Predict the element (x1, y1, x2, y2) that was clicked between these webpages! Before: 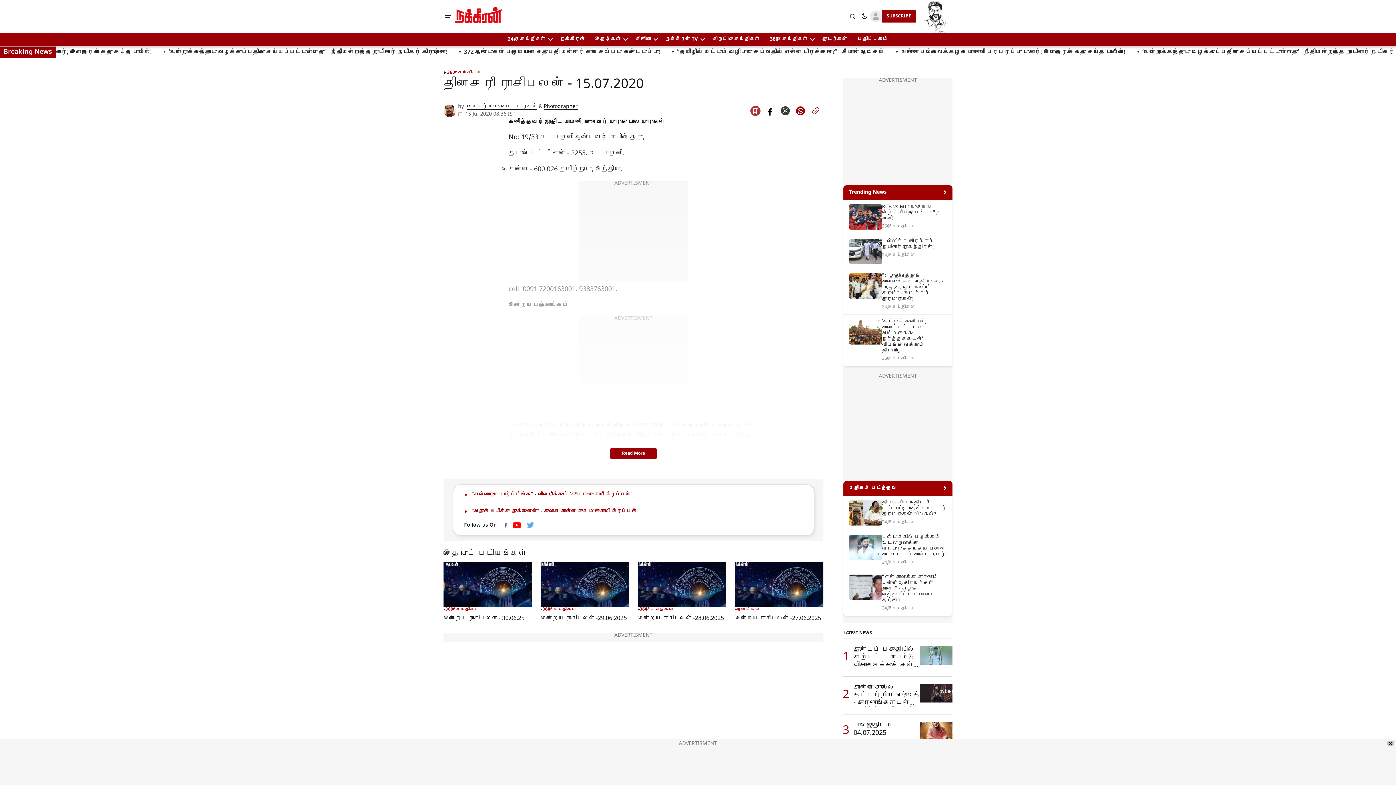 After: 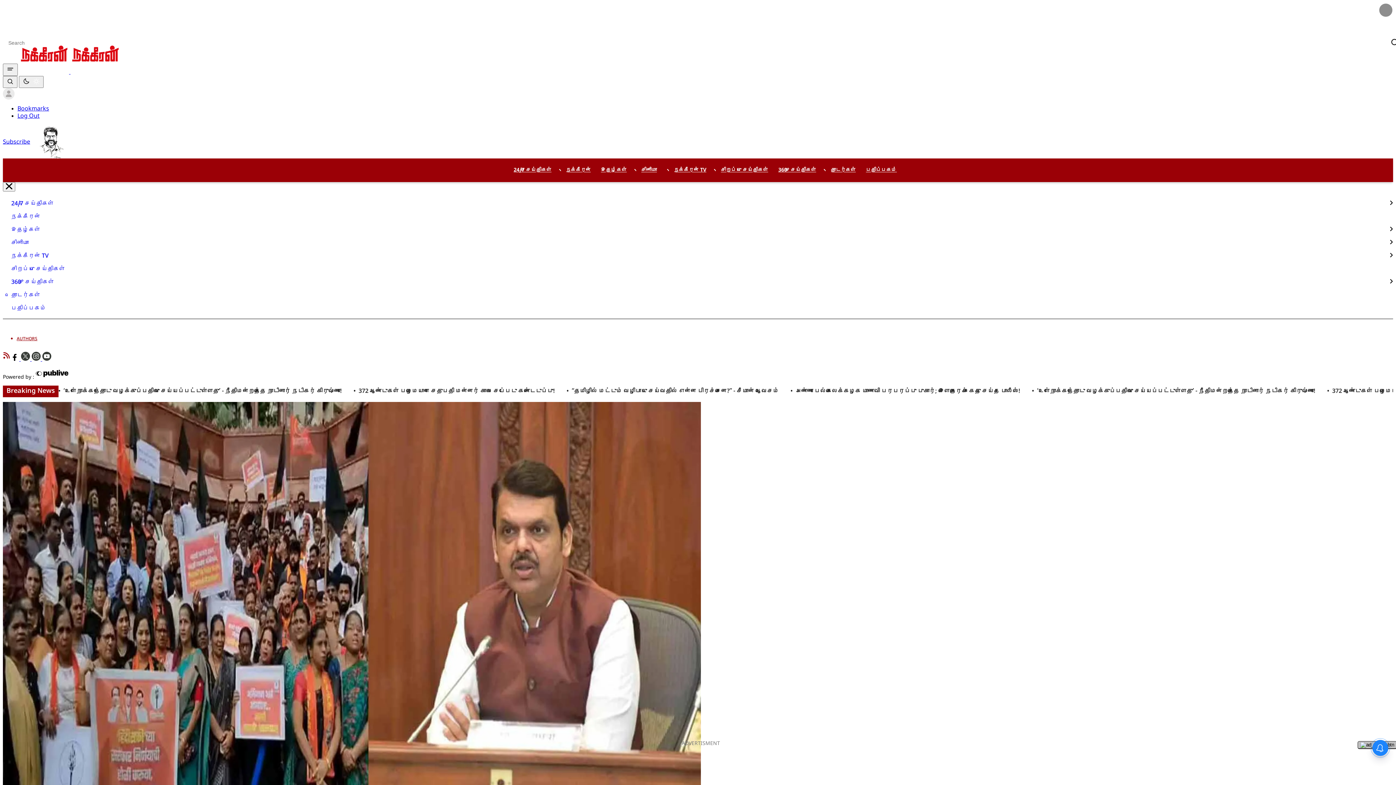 Action: bbox: (453, -2, 503, 35) label: Nakkheeran logo and home page link